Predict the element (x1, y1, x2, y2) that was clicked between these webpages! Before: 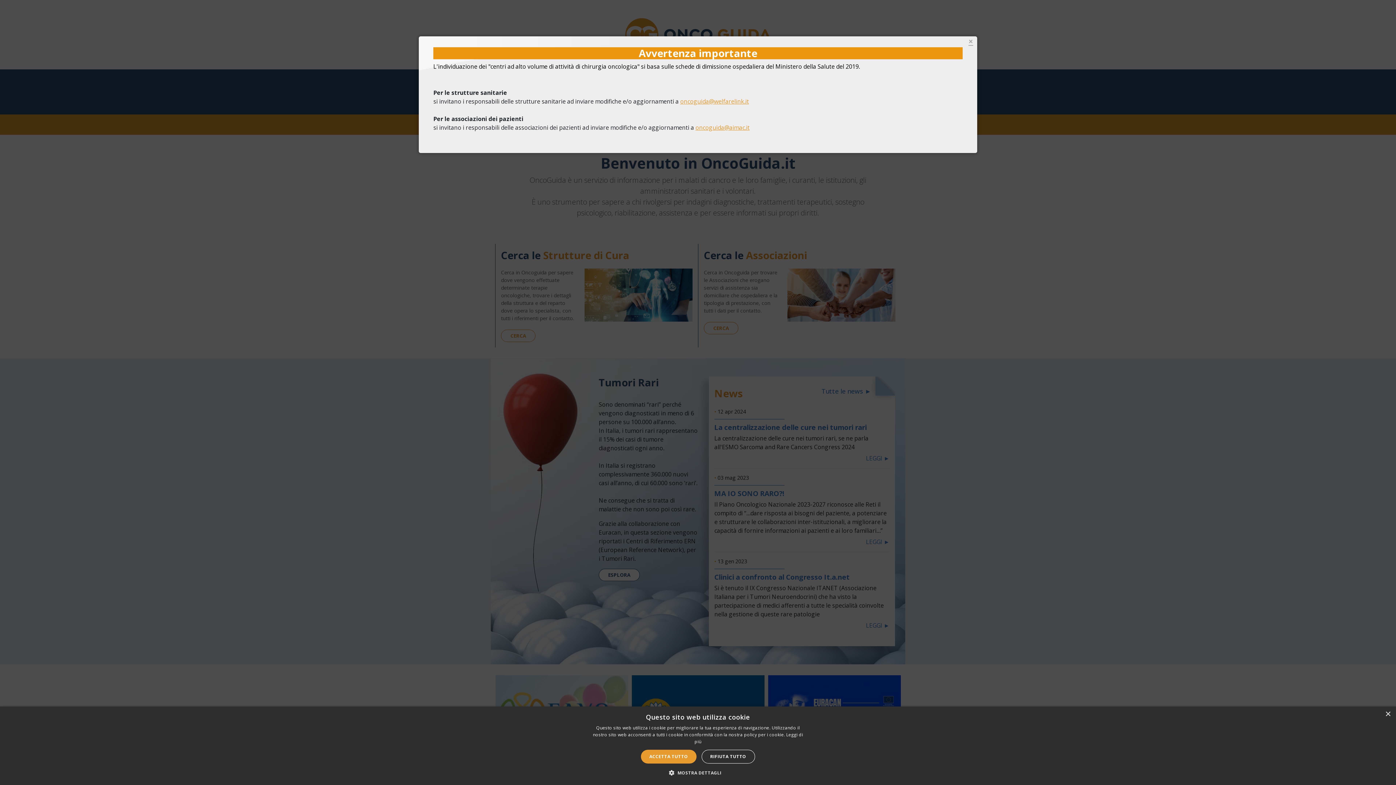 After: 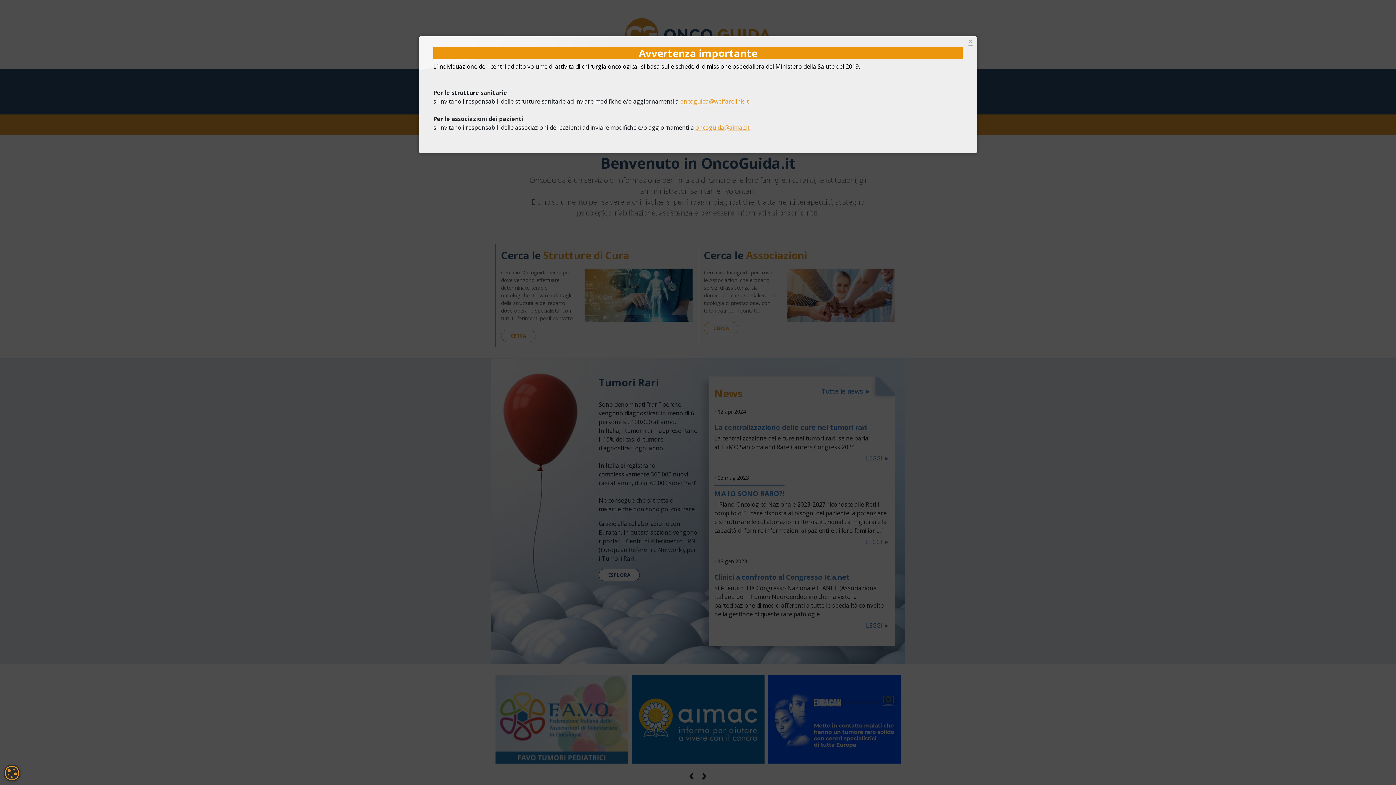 Action: label: Close bbox: (1385, 712, 1390, 717)